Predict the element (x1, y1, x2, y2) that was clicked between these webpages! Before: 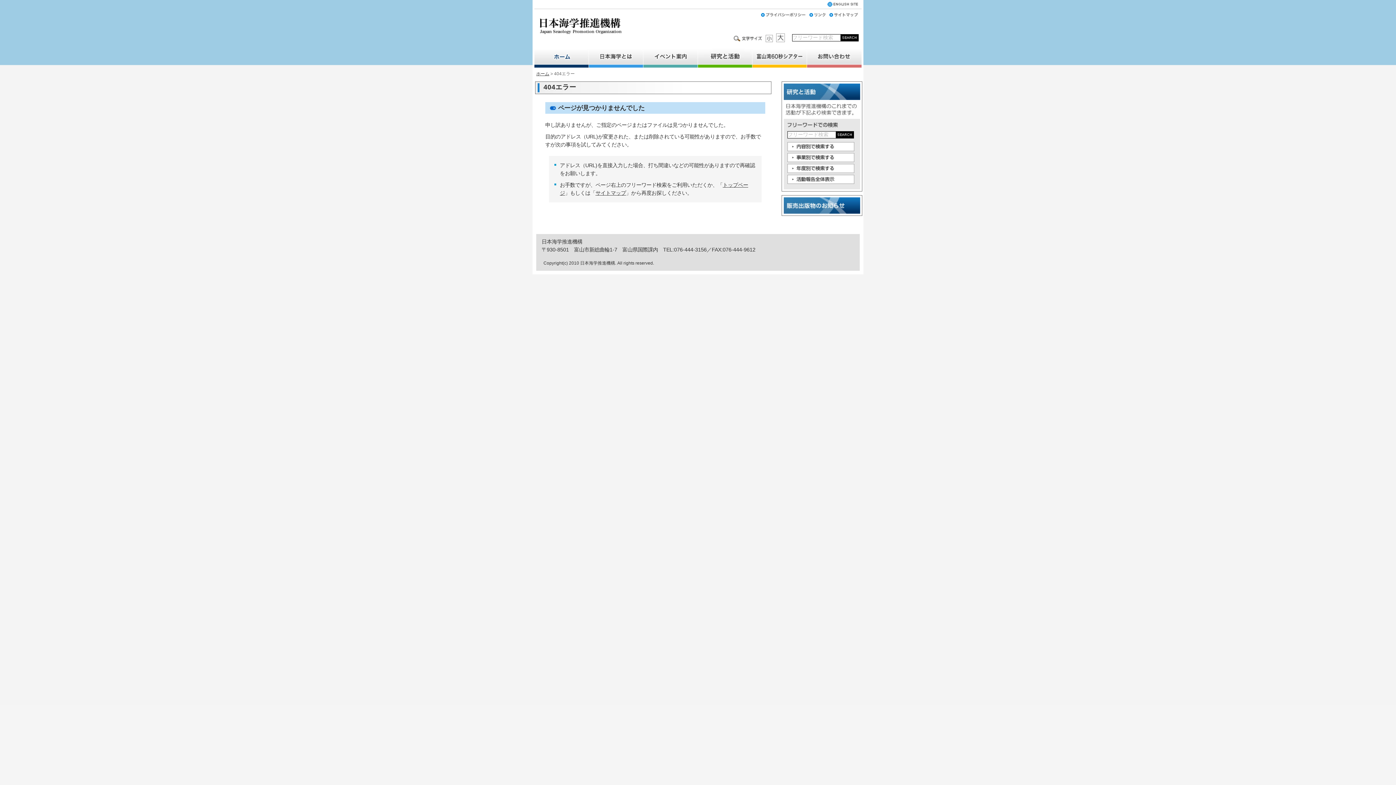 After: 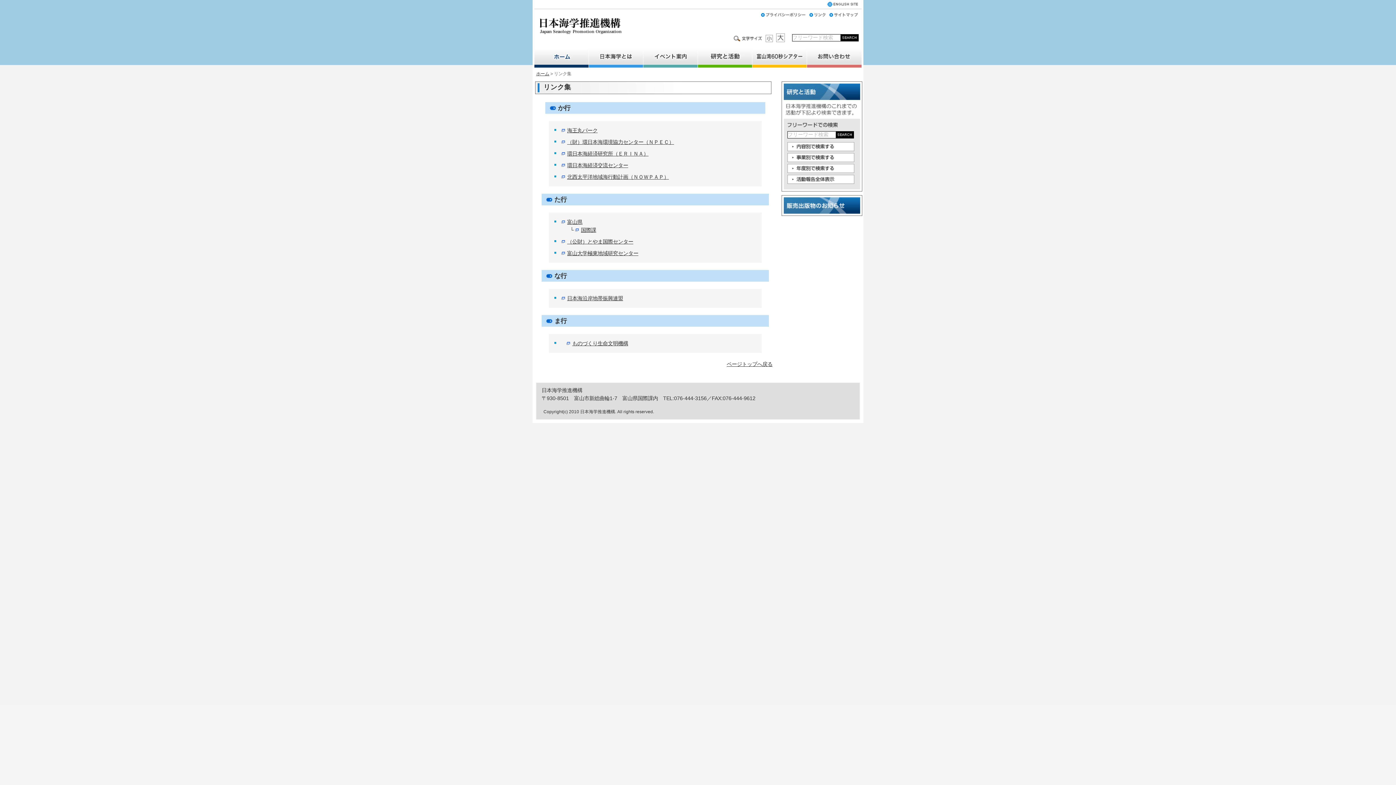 Action: bbox: (809, 14, 825, 19)